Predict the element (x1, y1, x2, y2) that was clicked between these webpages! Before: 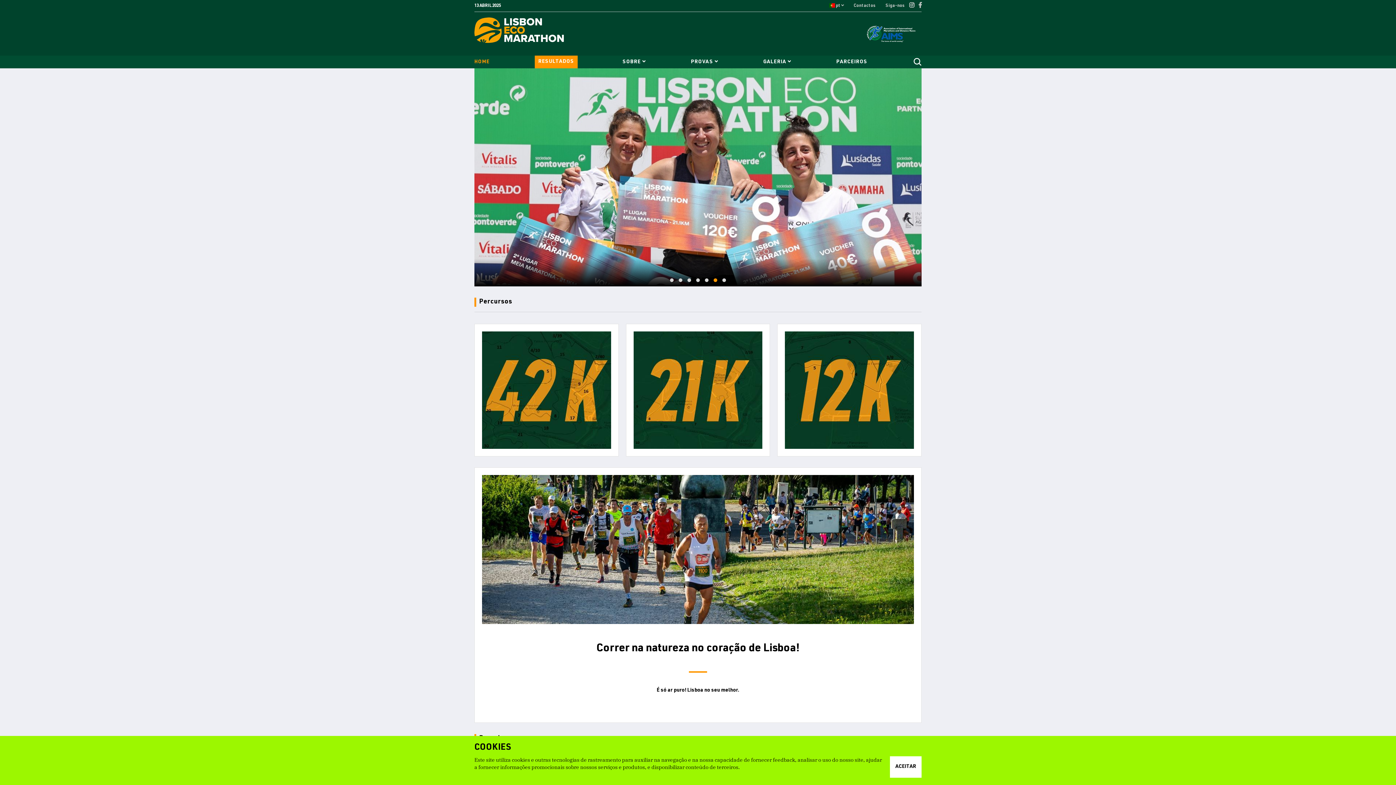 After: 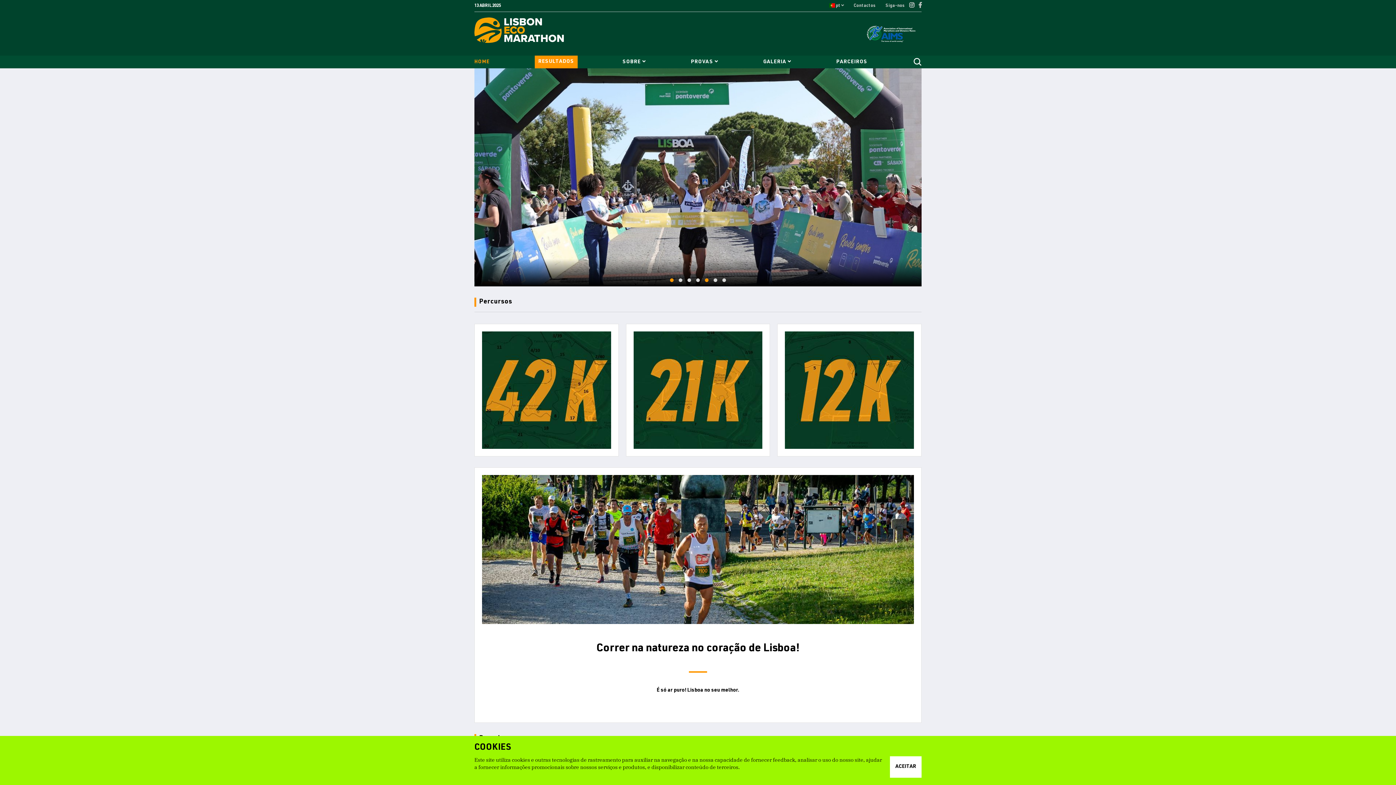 Action: bbox: (667, 276, 676, 284)